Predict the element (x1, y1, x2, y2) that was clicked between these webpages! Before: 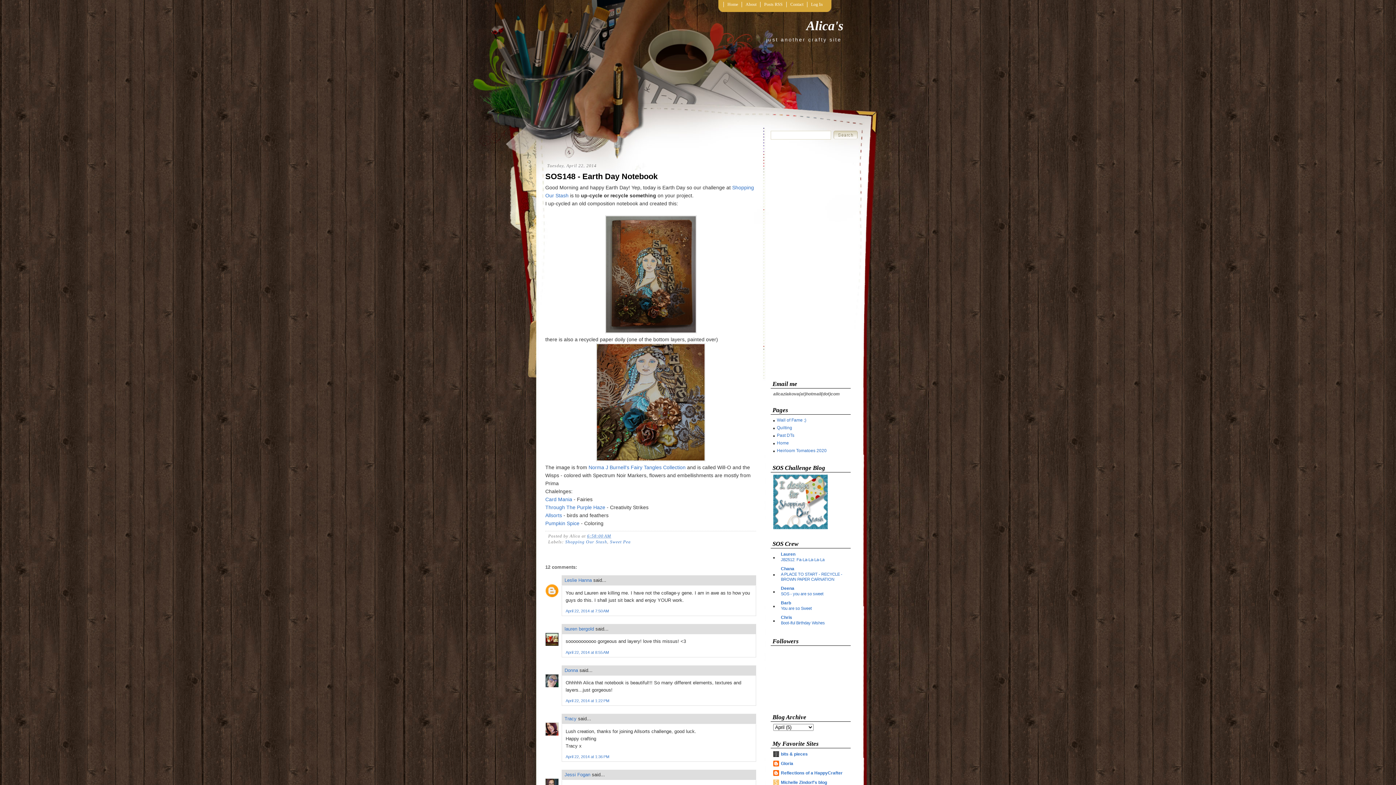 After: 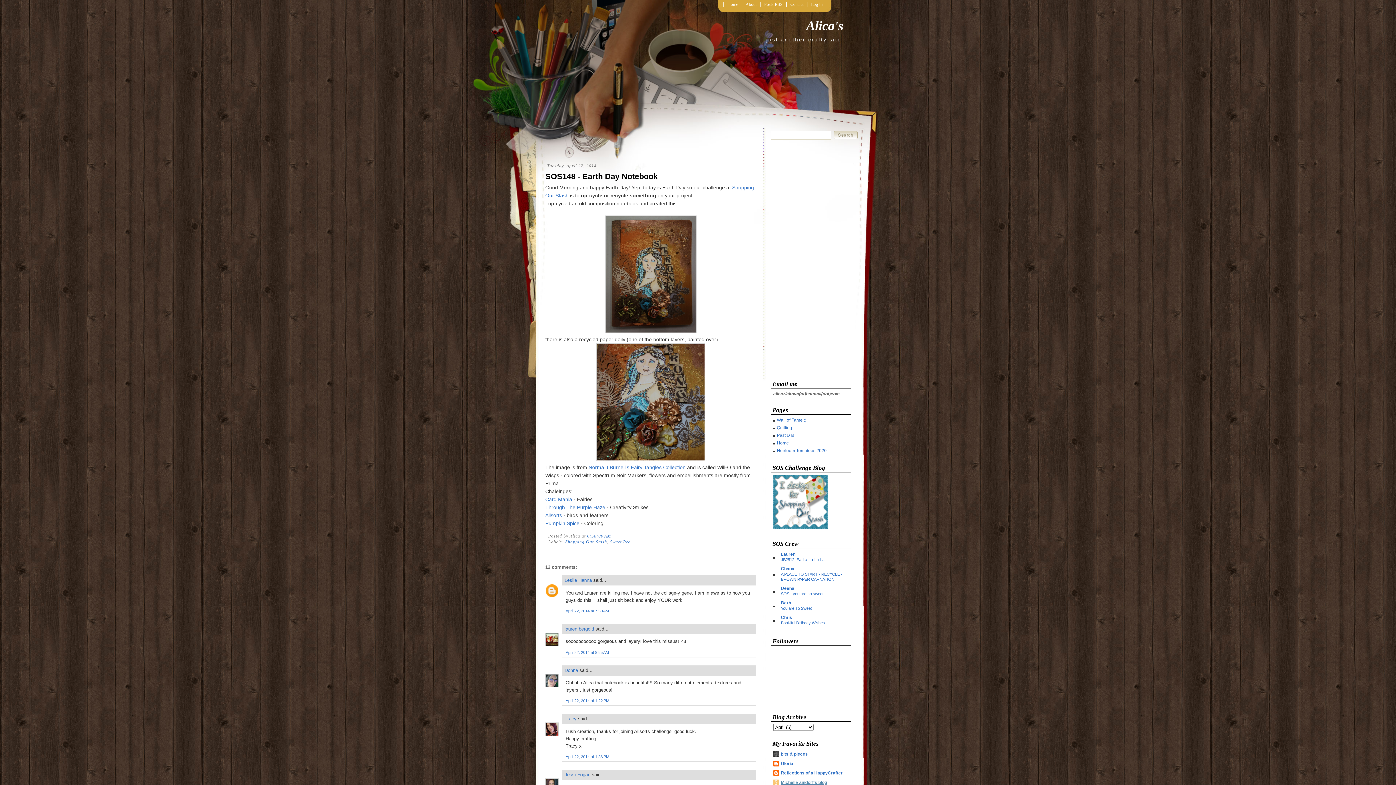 Action: label: Michelle Zindorf's blog bbox: (781, 780, 827, 785)